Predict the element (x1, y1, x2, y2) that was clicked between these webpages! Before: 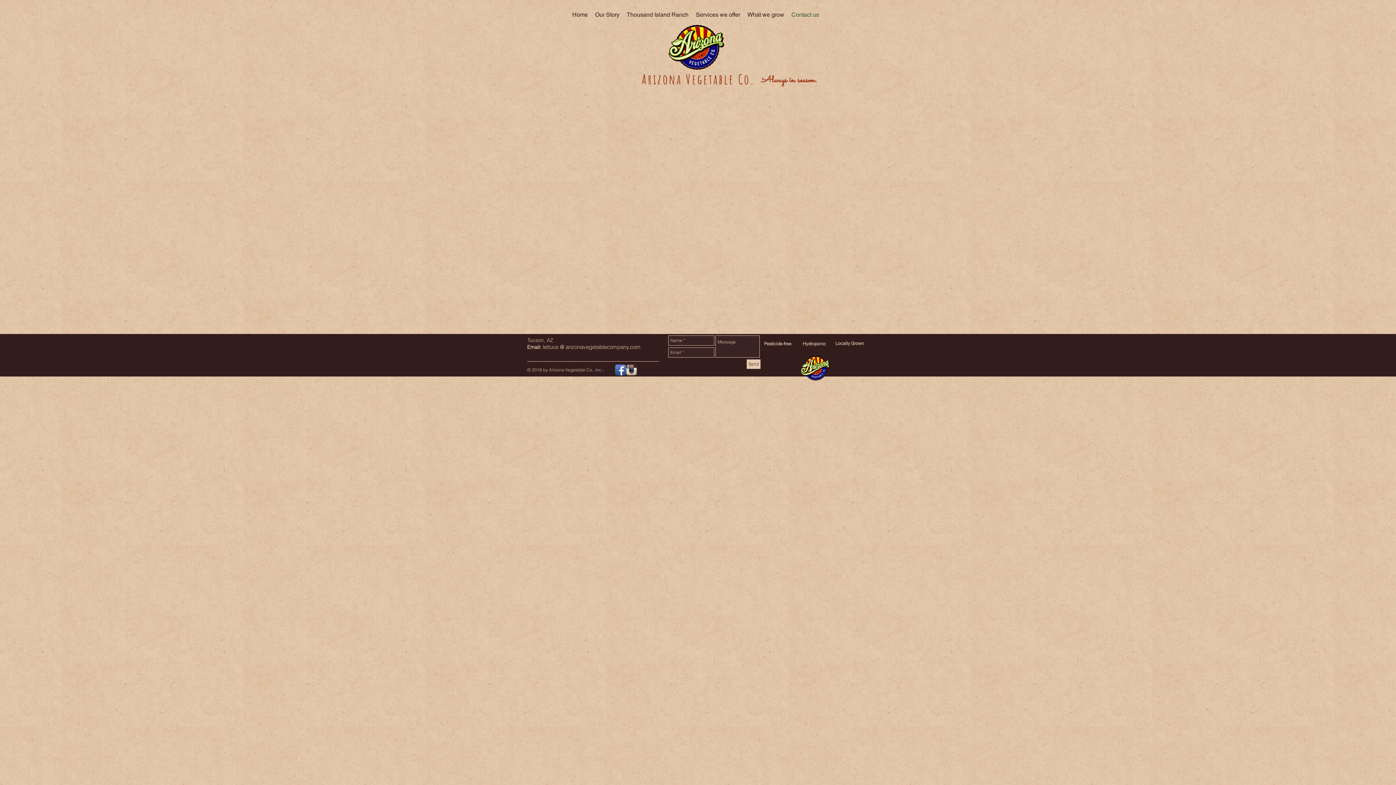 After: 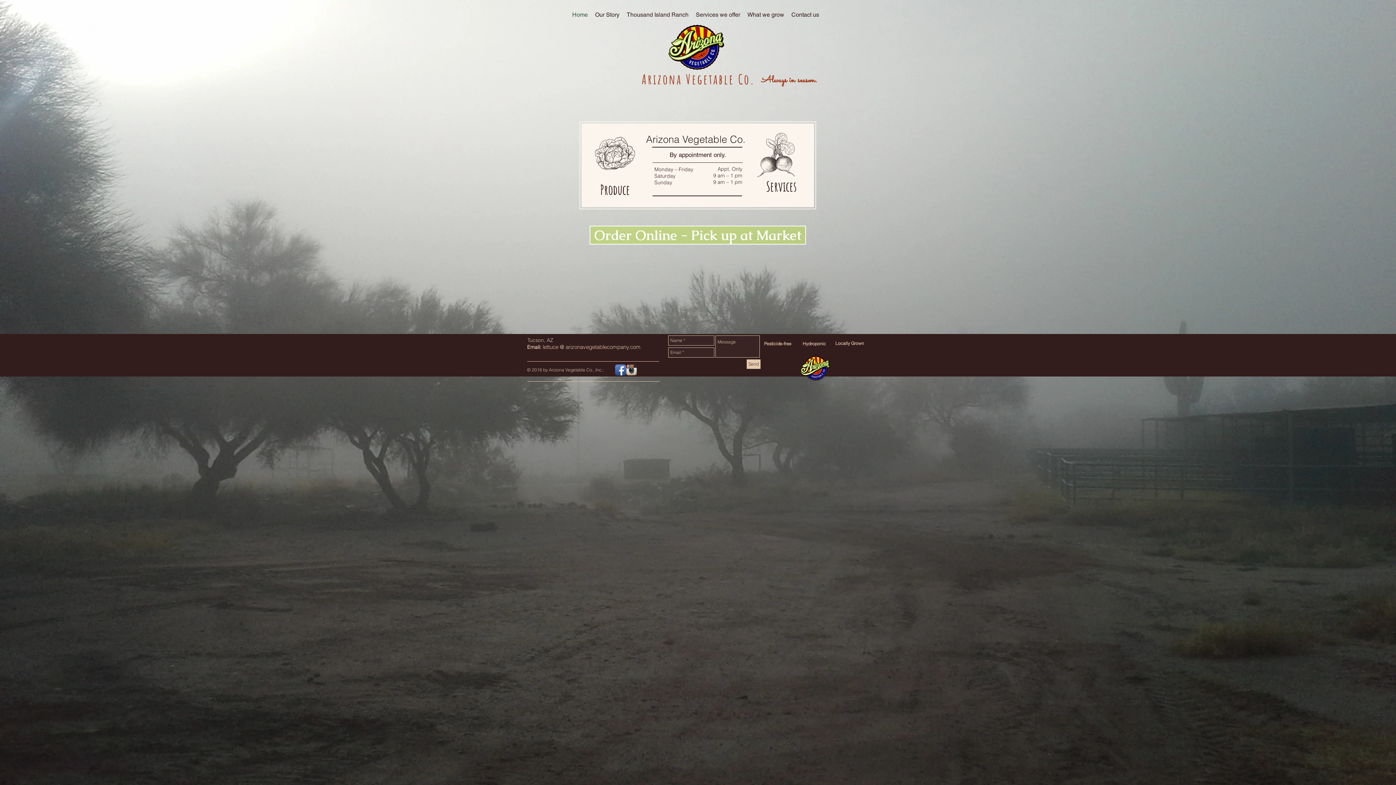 Action: bbox: (568, 9, 591, 20) label: Home